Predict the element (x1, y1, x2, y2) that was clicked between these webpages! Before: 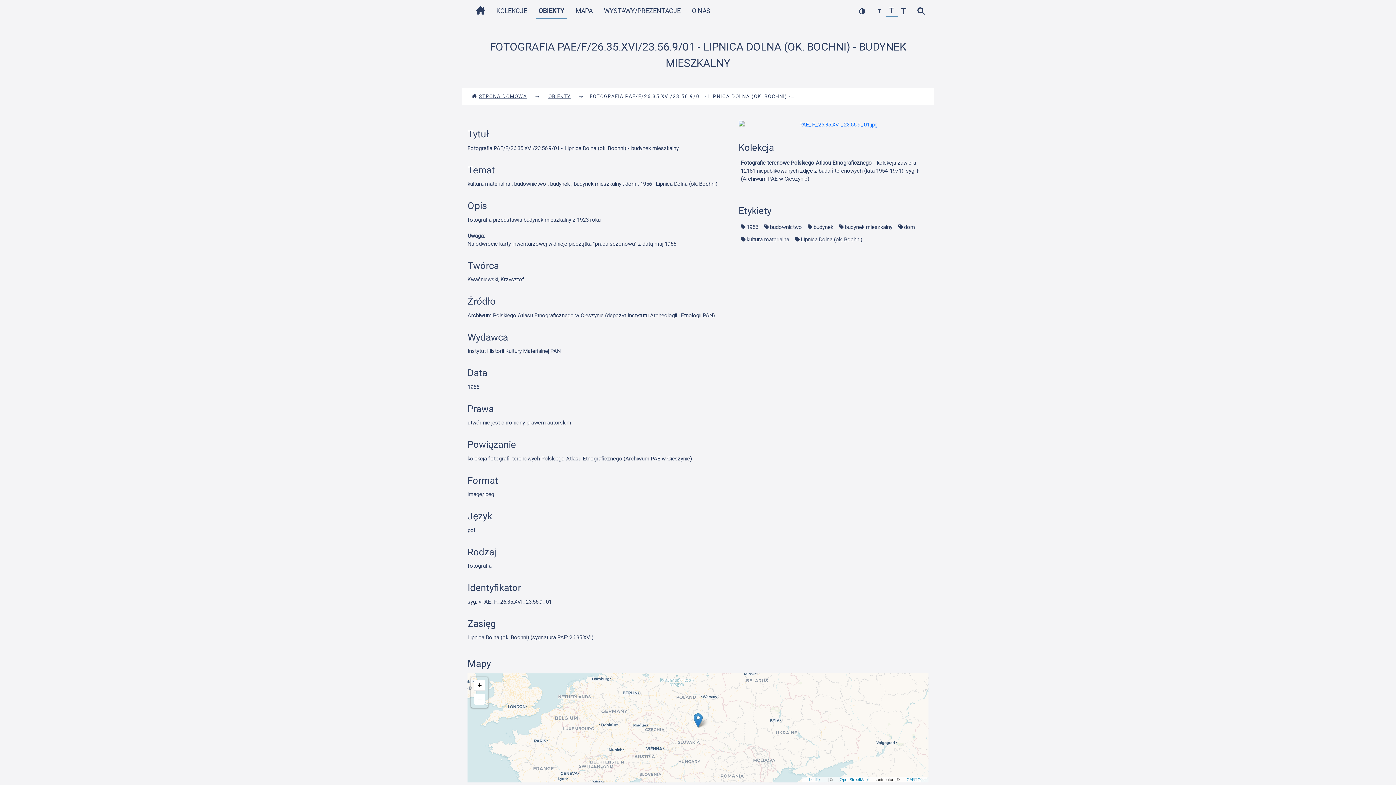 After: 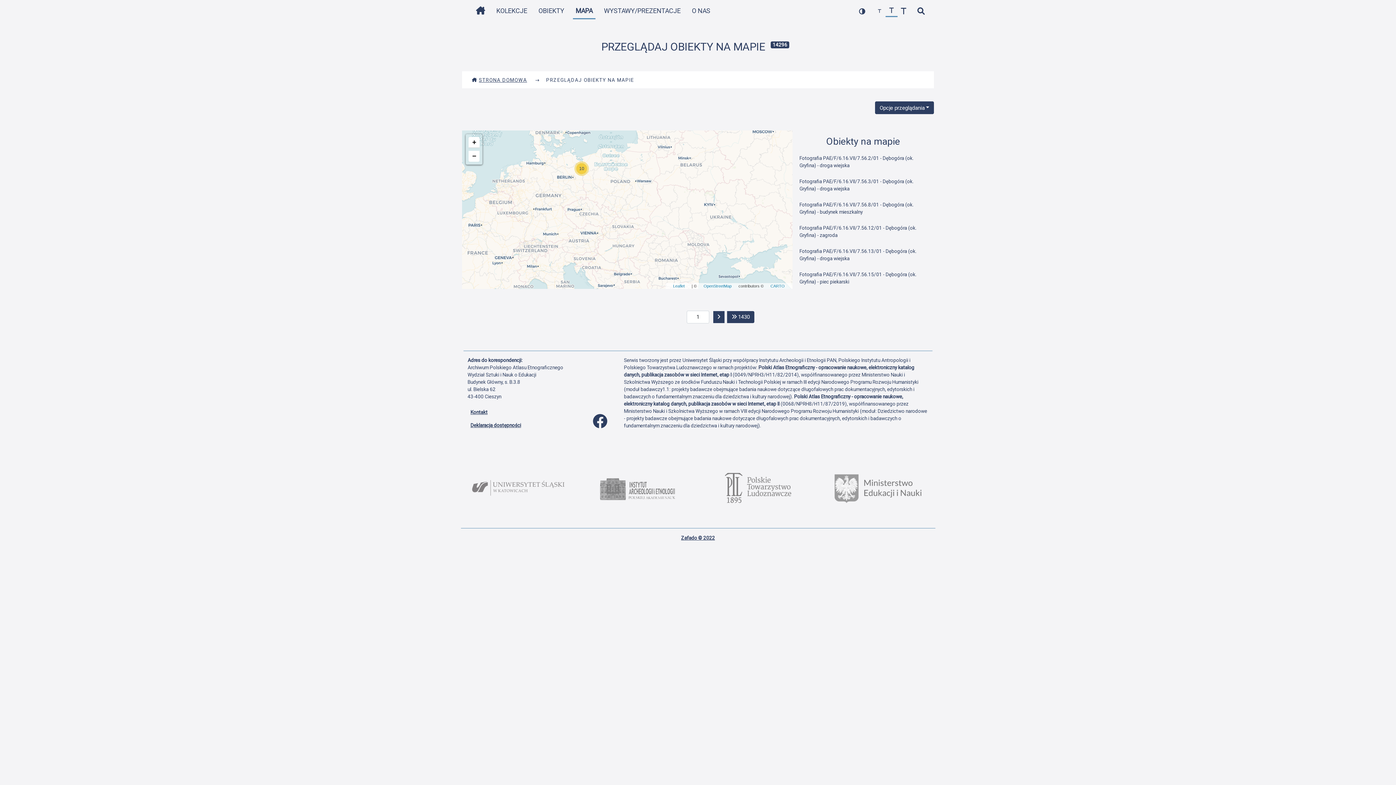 Action: bbox: (573, 2, 595, 18) label: MAPA